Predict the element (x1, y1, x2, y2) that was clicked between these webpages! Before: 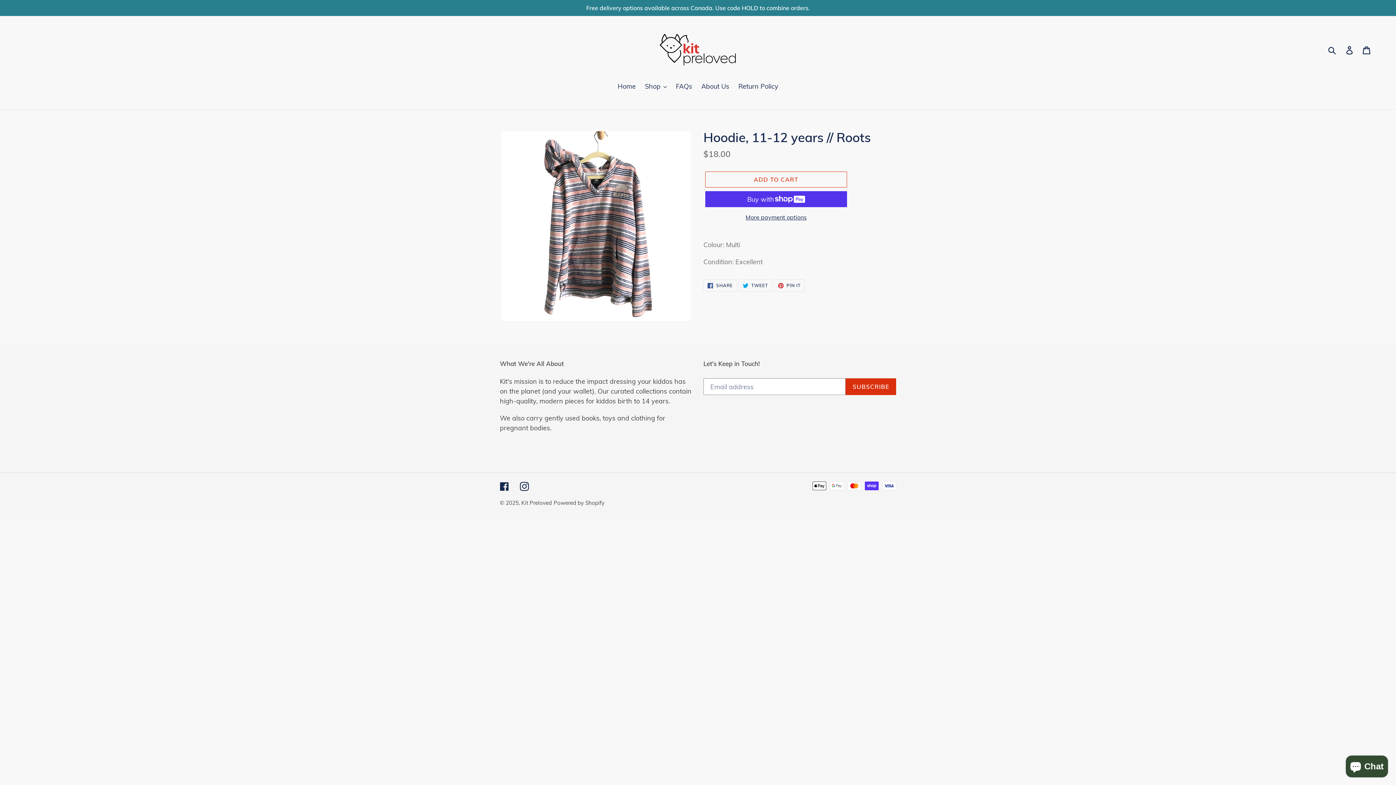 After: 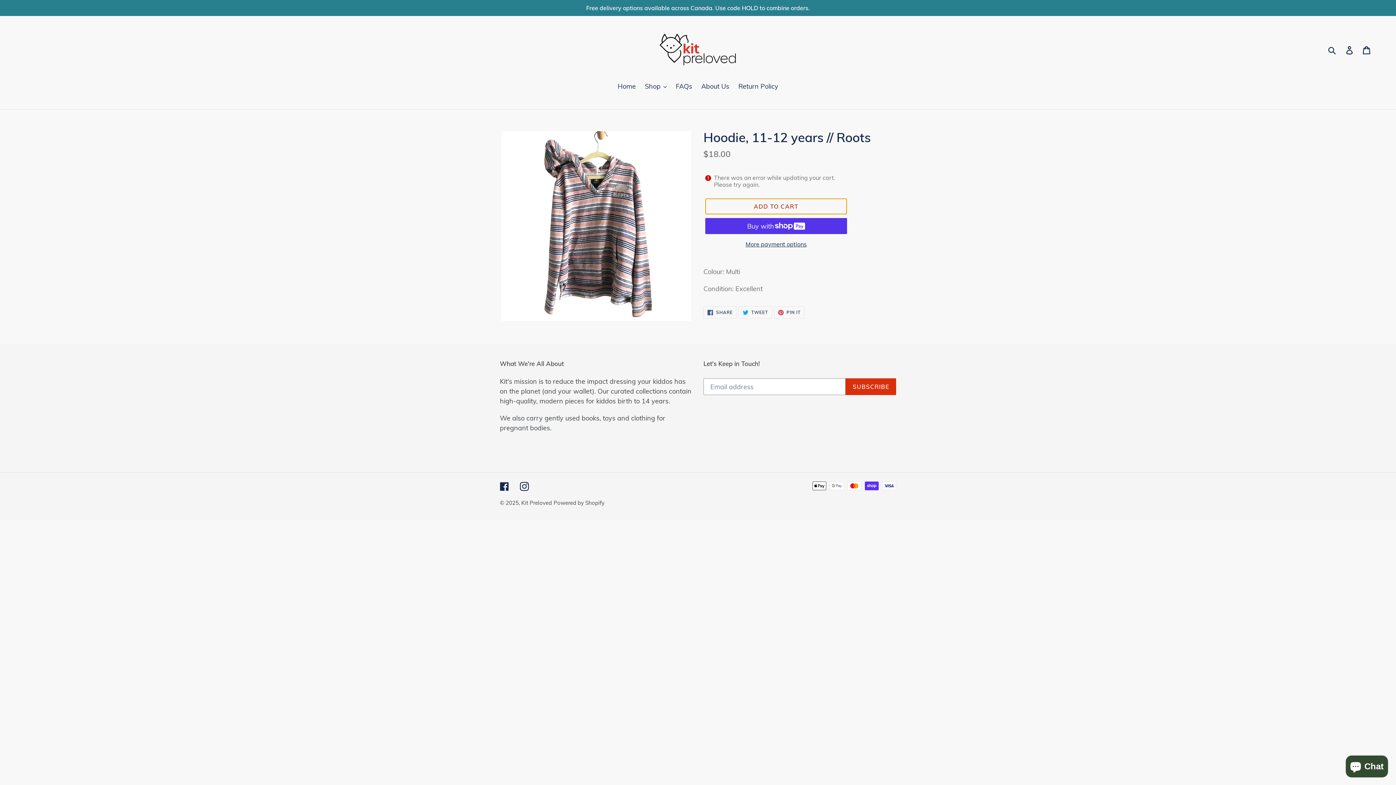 Action: label: Add to cart bbox: (705, 171, 847, 187)